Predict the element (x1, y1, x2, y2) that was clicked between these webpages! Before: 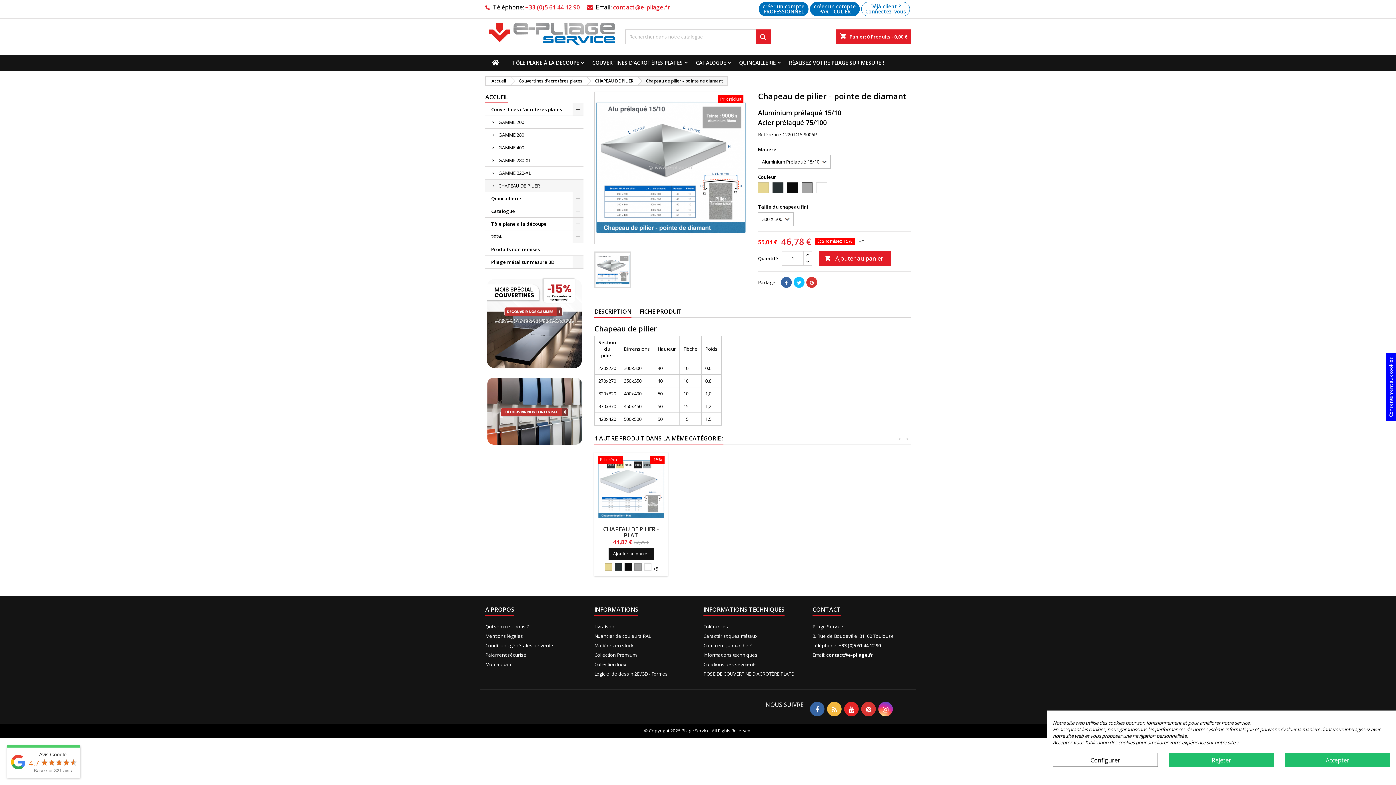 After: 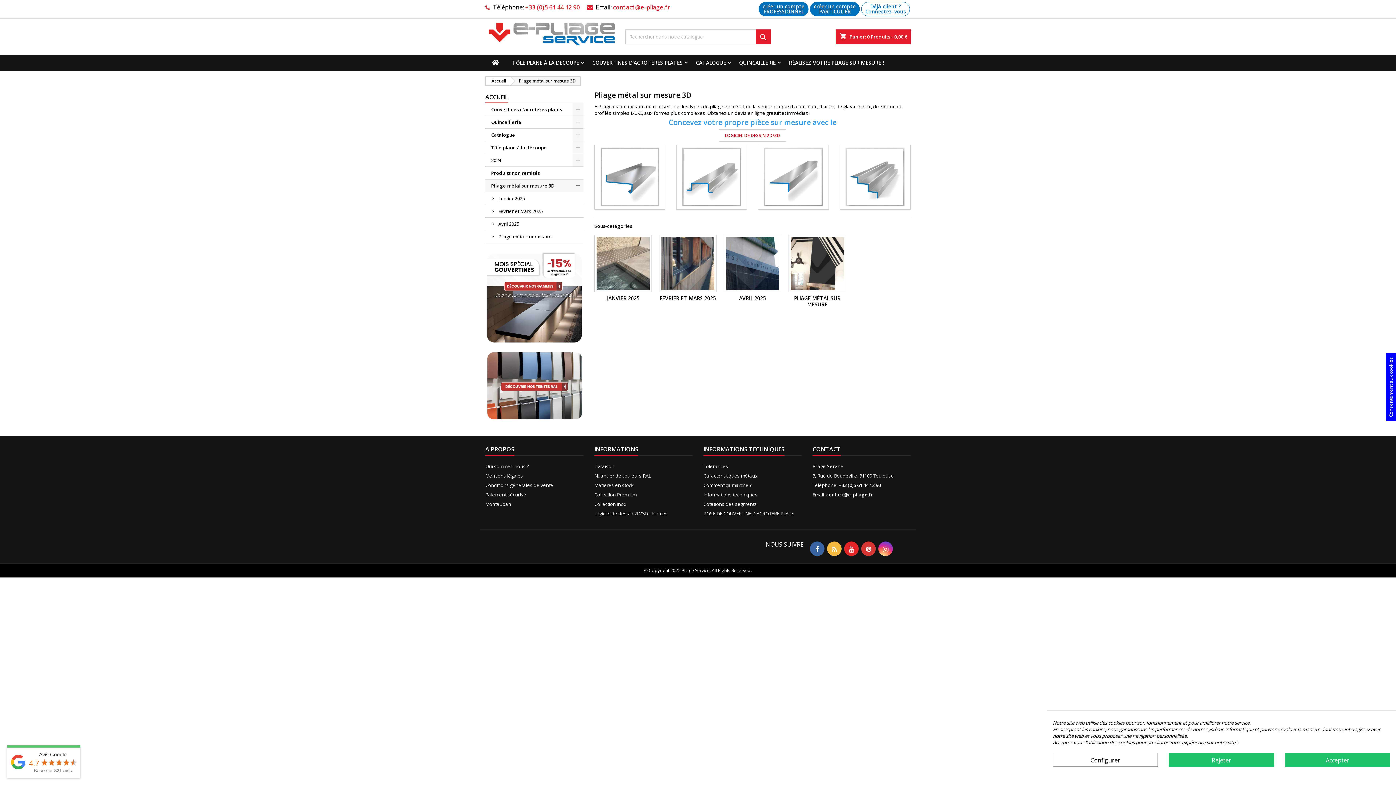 Action: label: Pliage métal sur mesure 3D bbox: (485, 256, 583, 268)